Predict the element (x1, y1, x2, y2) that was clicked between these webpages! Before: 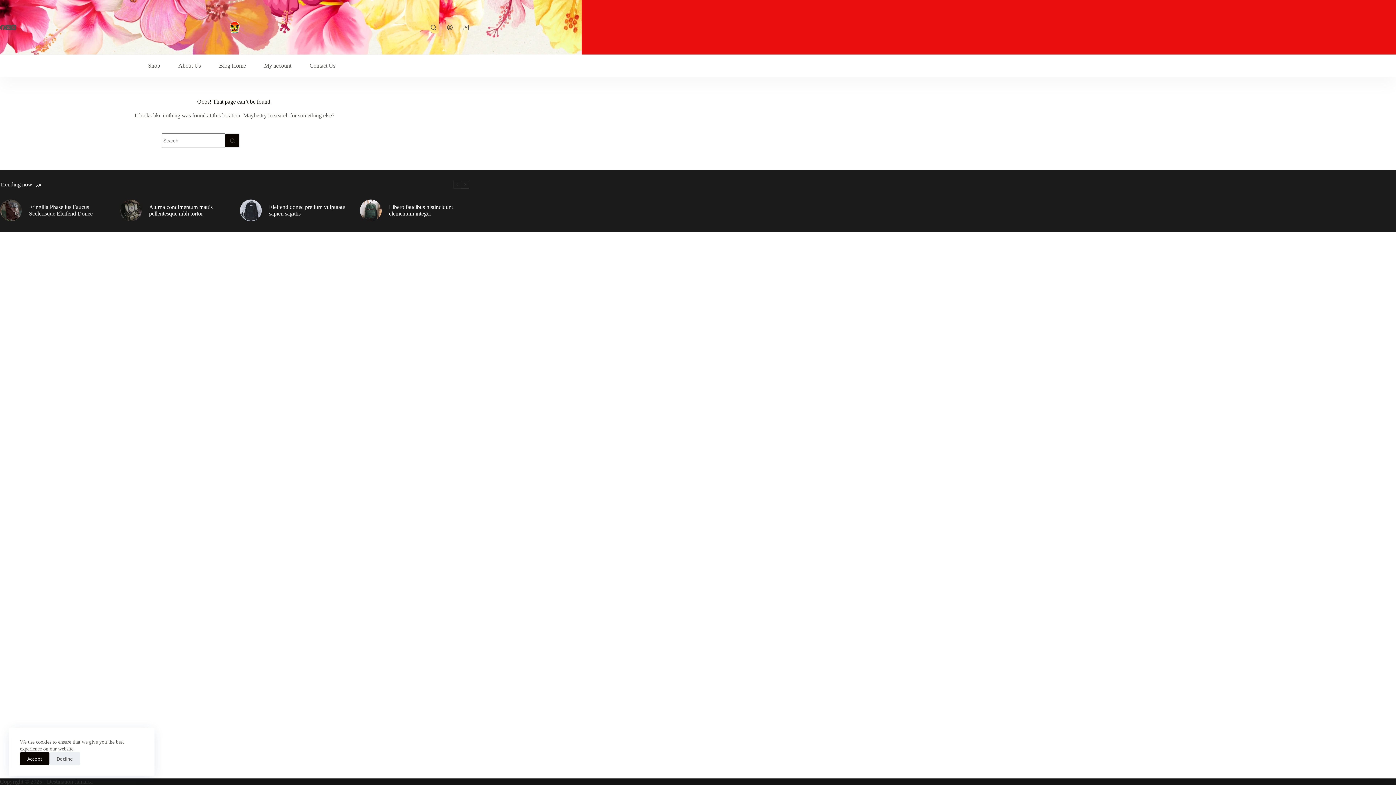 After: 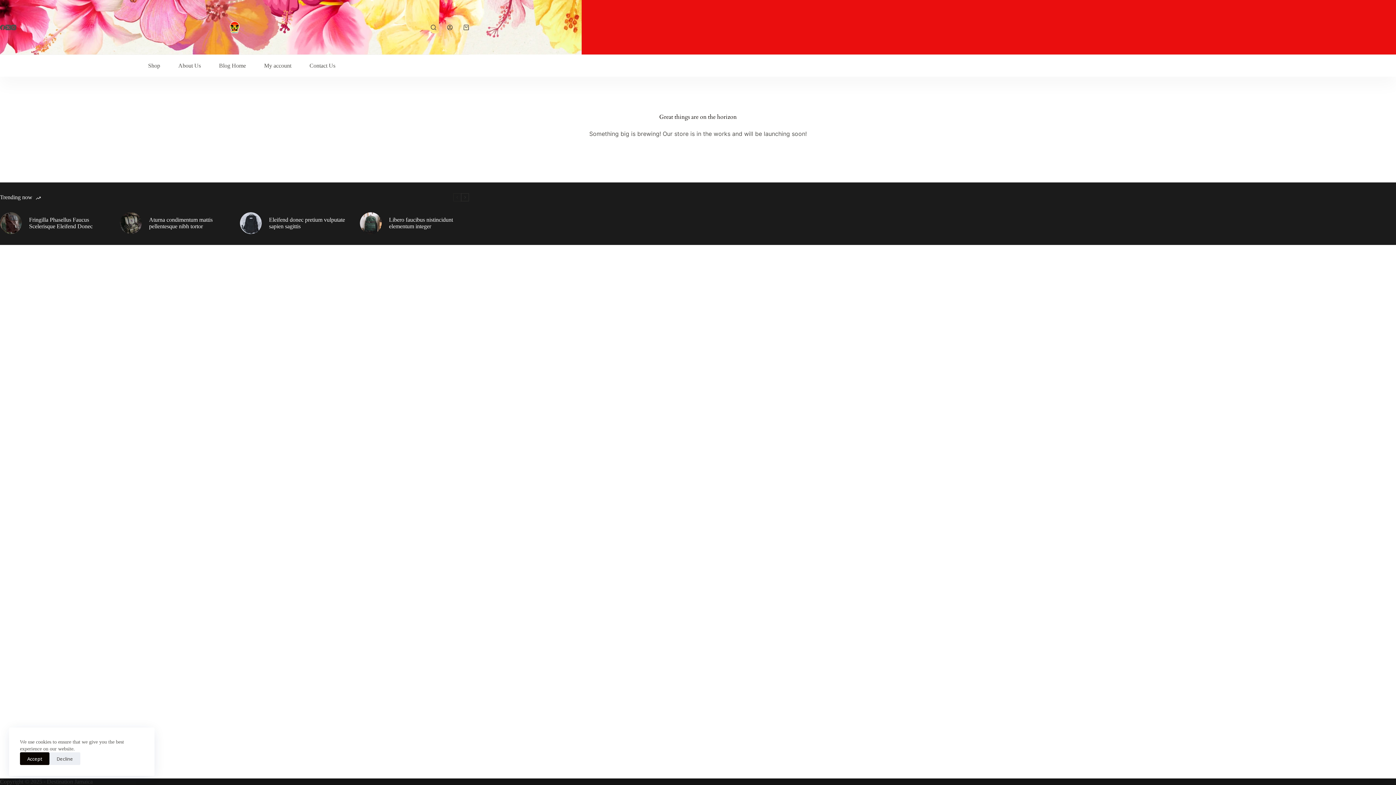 Action: bbox: (29, 204, 109, 217) label: Fringilla Phasellus Faucus Scelerisque Eleifend Donec